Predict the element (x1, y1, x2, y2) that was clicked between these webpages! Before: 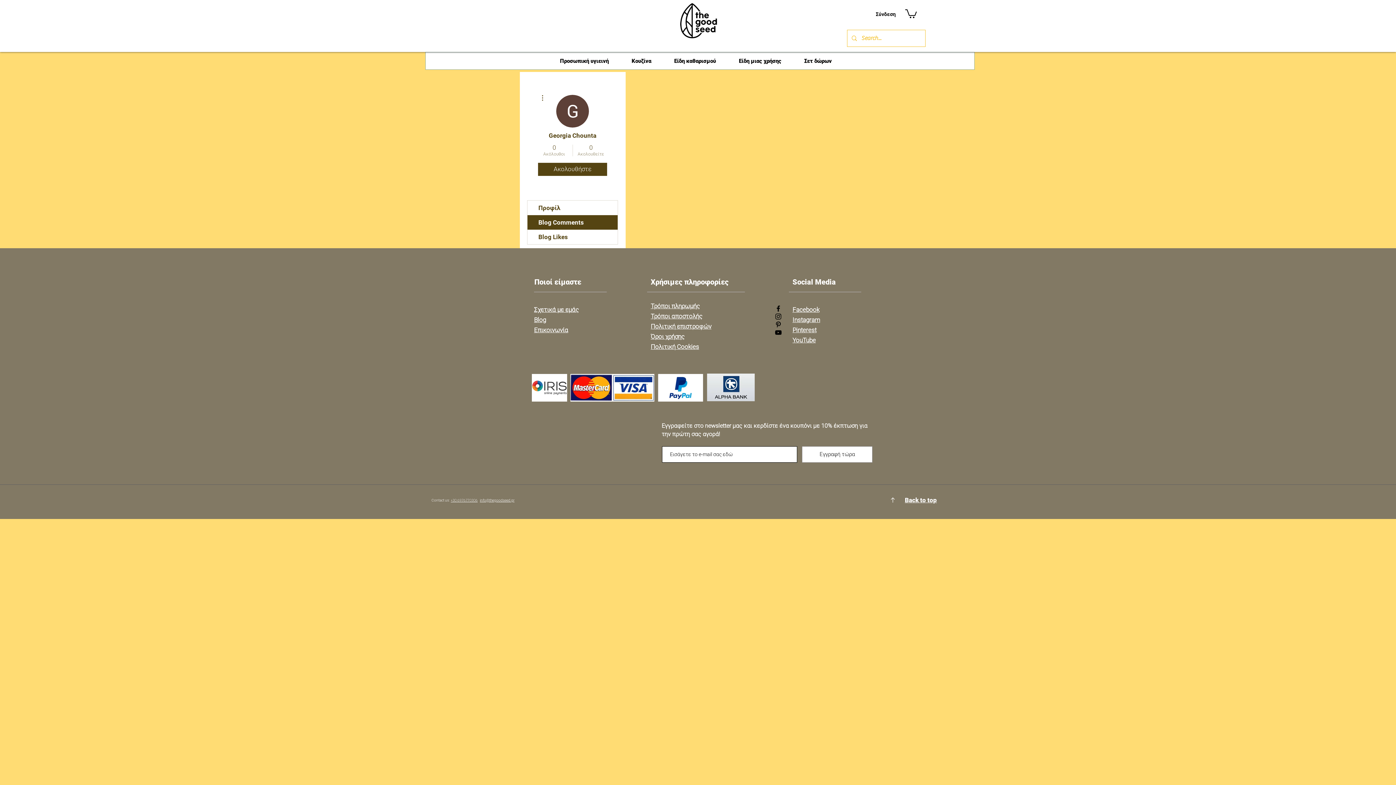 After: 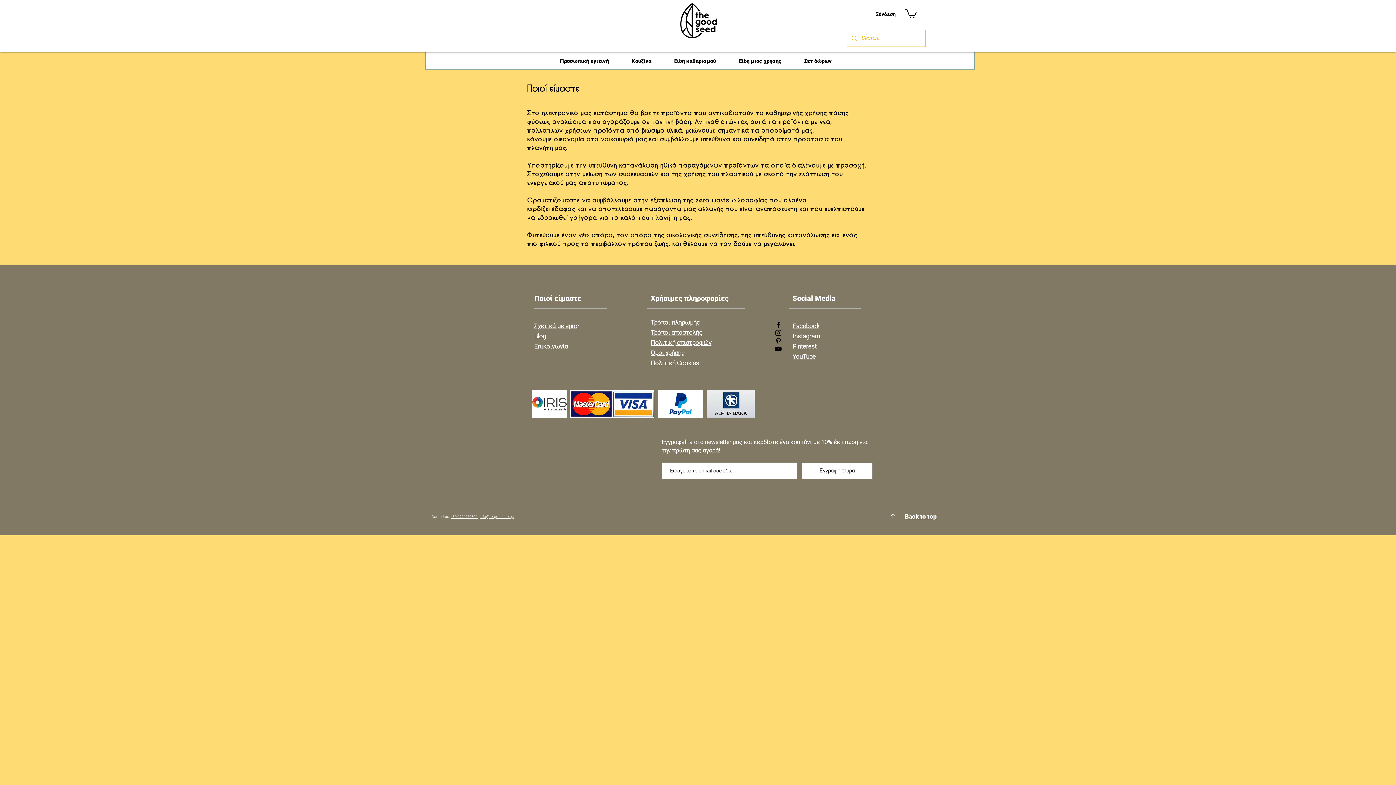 Action: label: Σχετικά με εμάς bbox: (534, 306, 578, 313)